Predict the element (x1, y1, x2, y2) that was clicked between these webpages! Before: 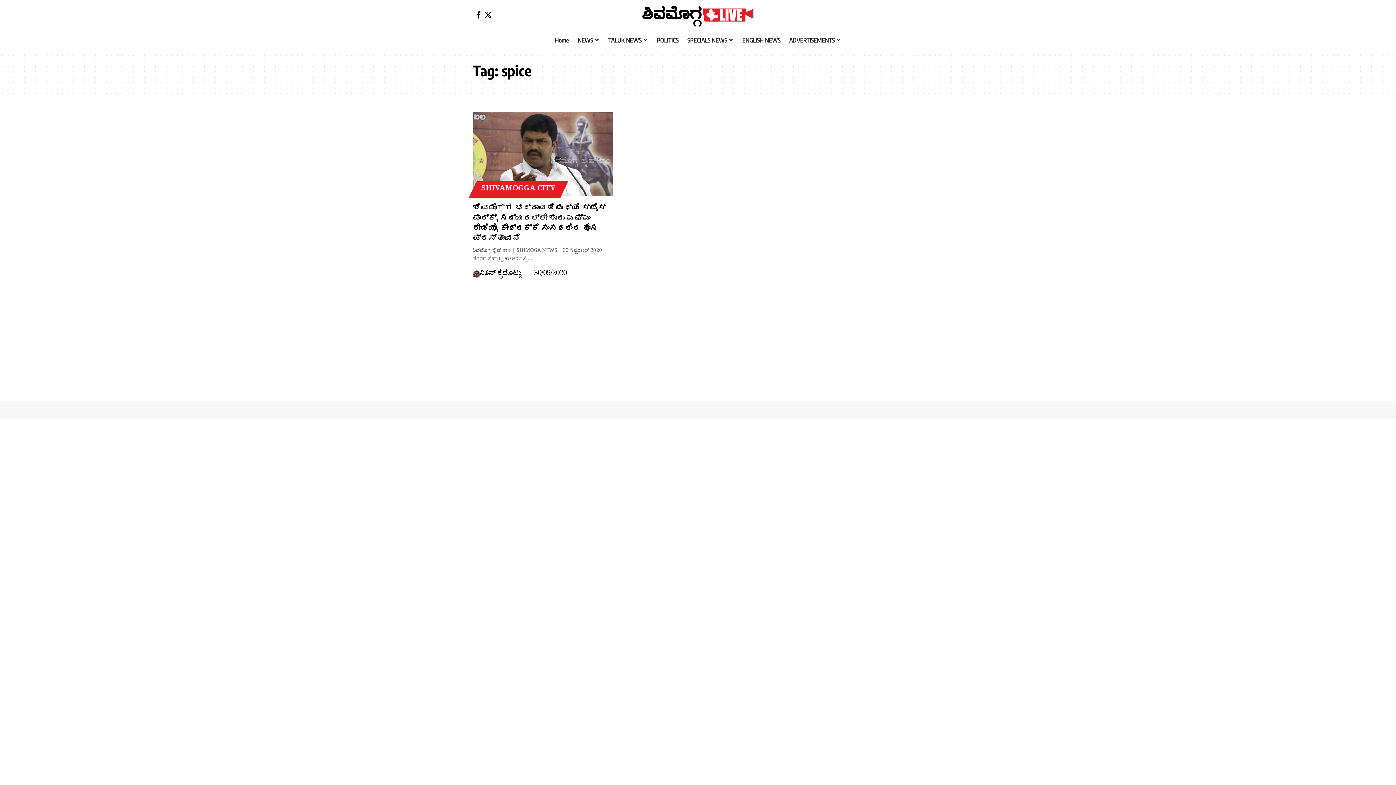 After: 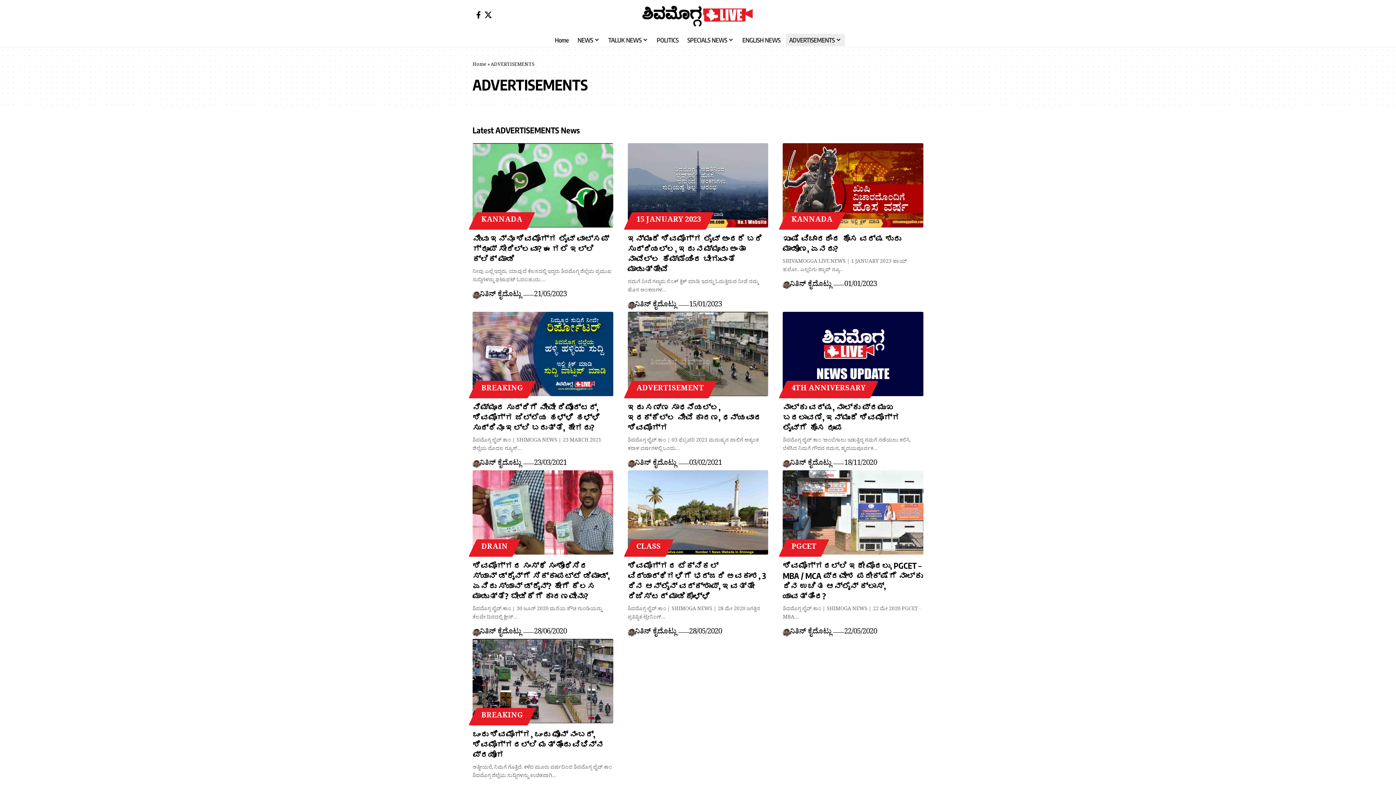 Action: label: ADVERTISEMENTS bbox: (785, 32, 845, 47)